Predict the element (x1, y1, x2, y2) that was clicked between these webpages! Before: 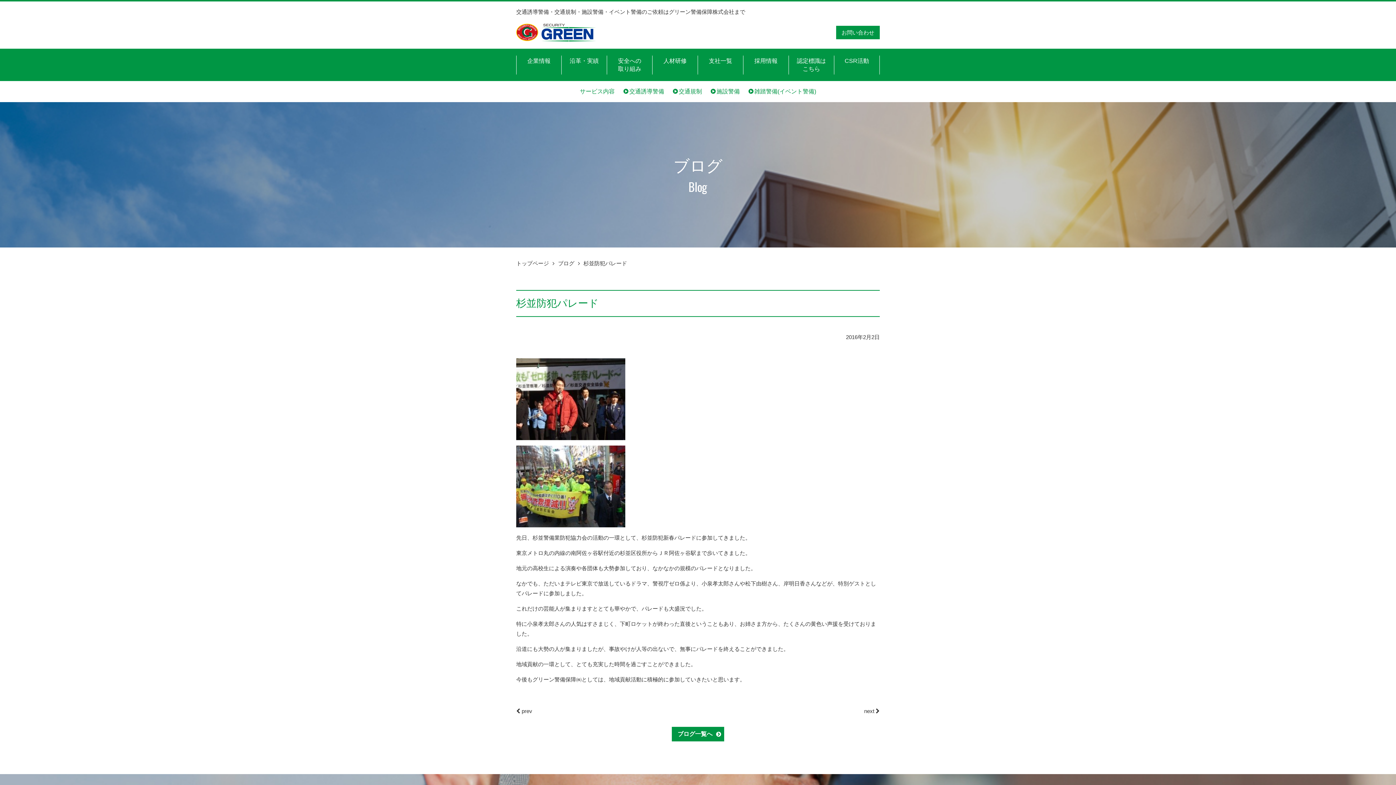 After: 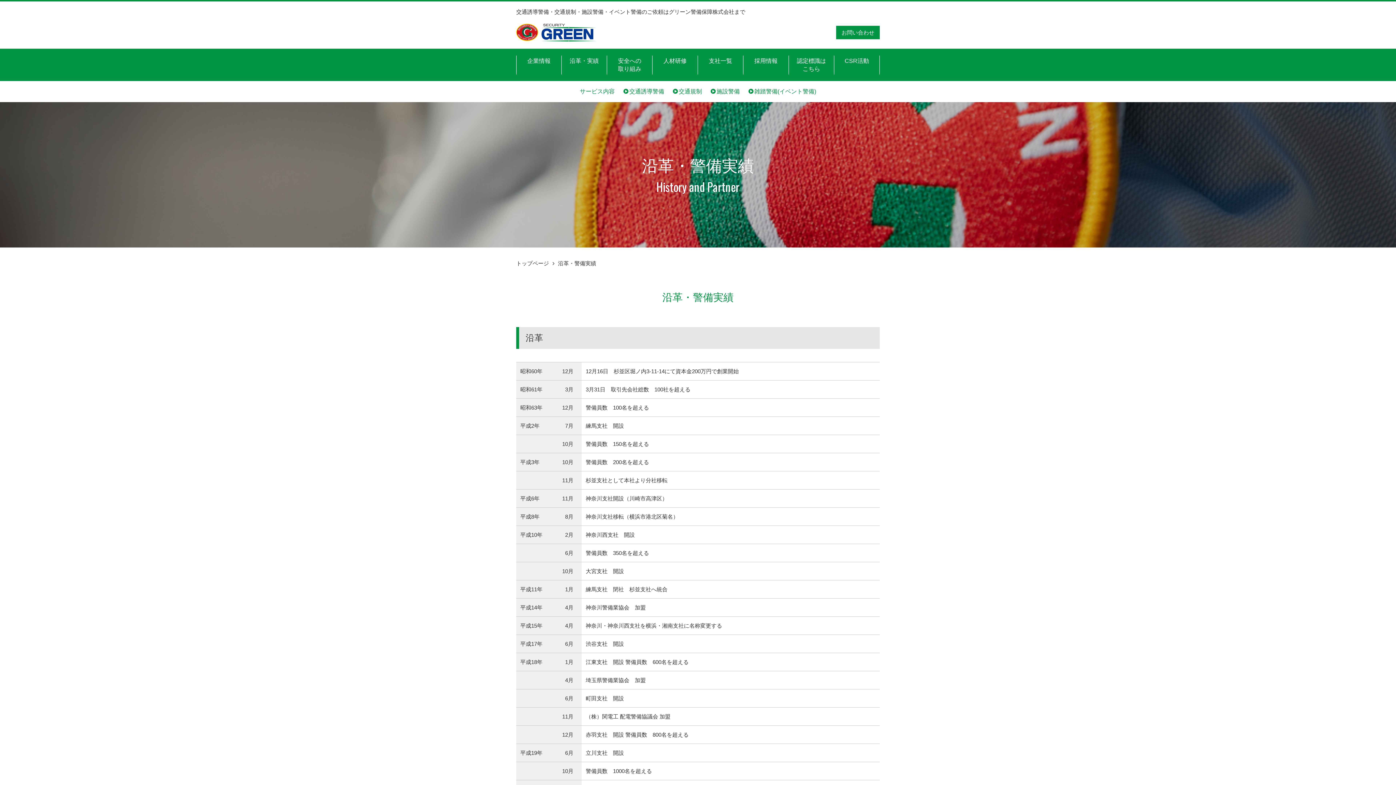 Action: bbox: (561, 55, 606, 66) label: 沿革・実績